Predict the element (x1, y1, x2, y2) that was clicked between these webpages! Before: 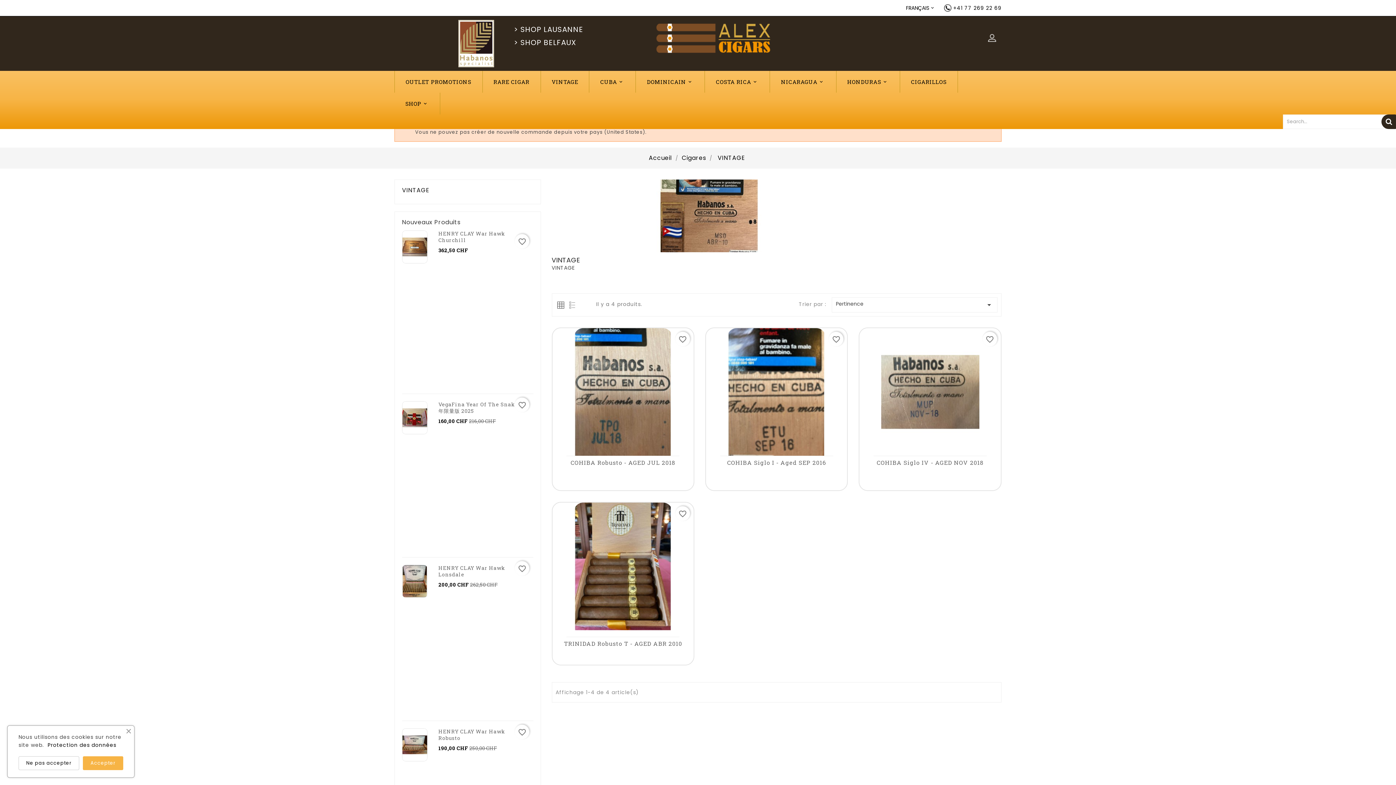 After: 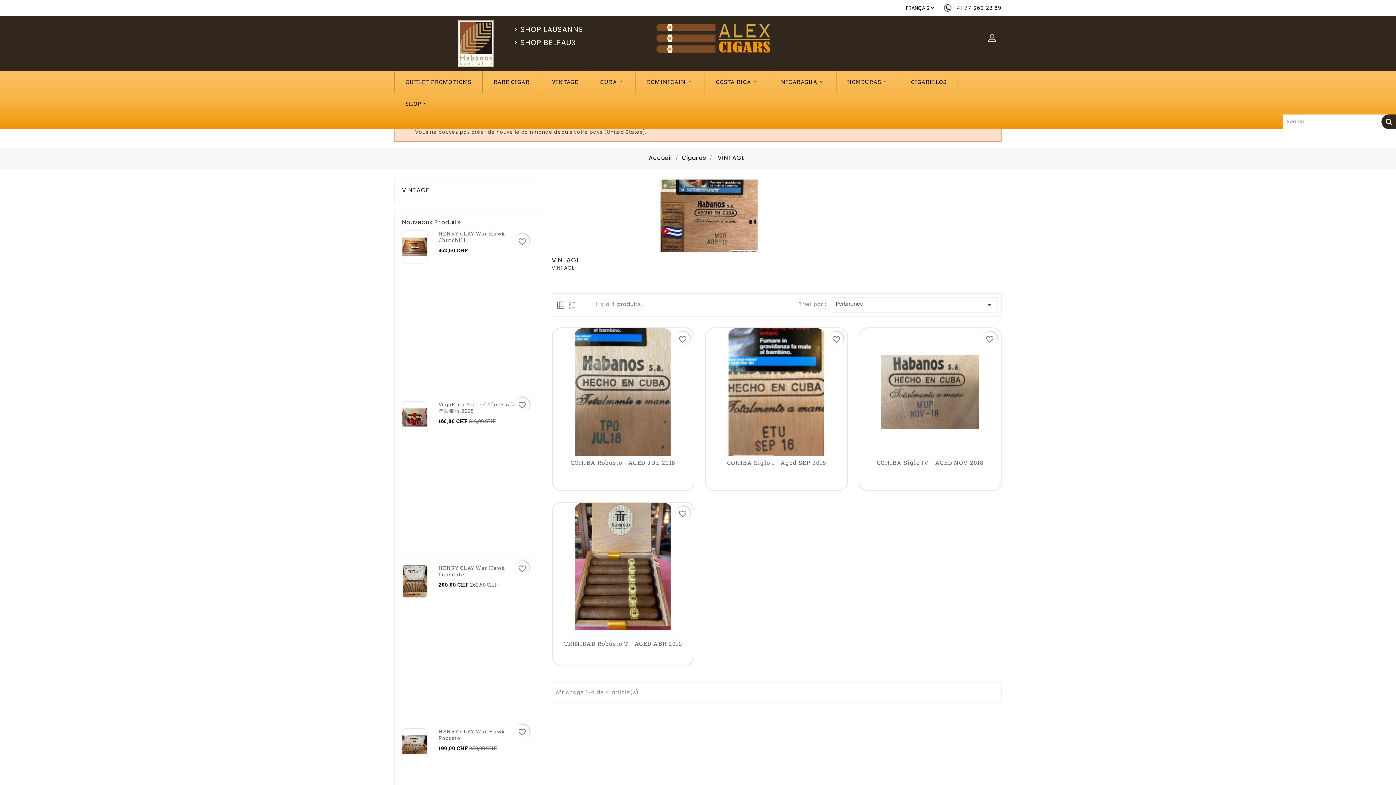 Action: label: Accepter bbox: (82, 756, 123, 770)